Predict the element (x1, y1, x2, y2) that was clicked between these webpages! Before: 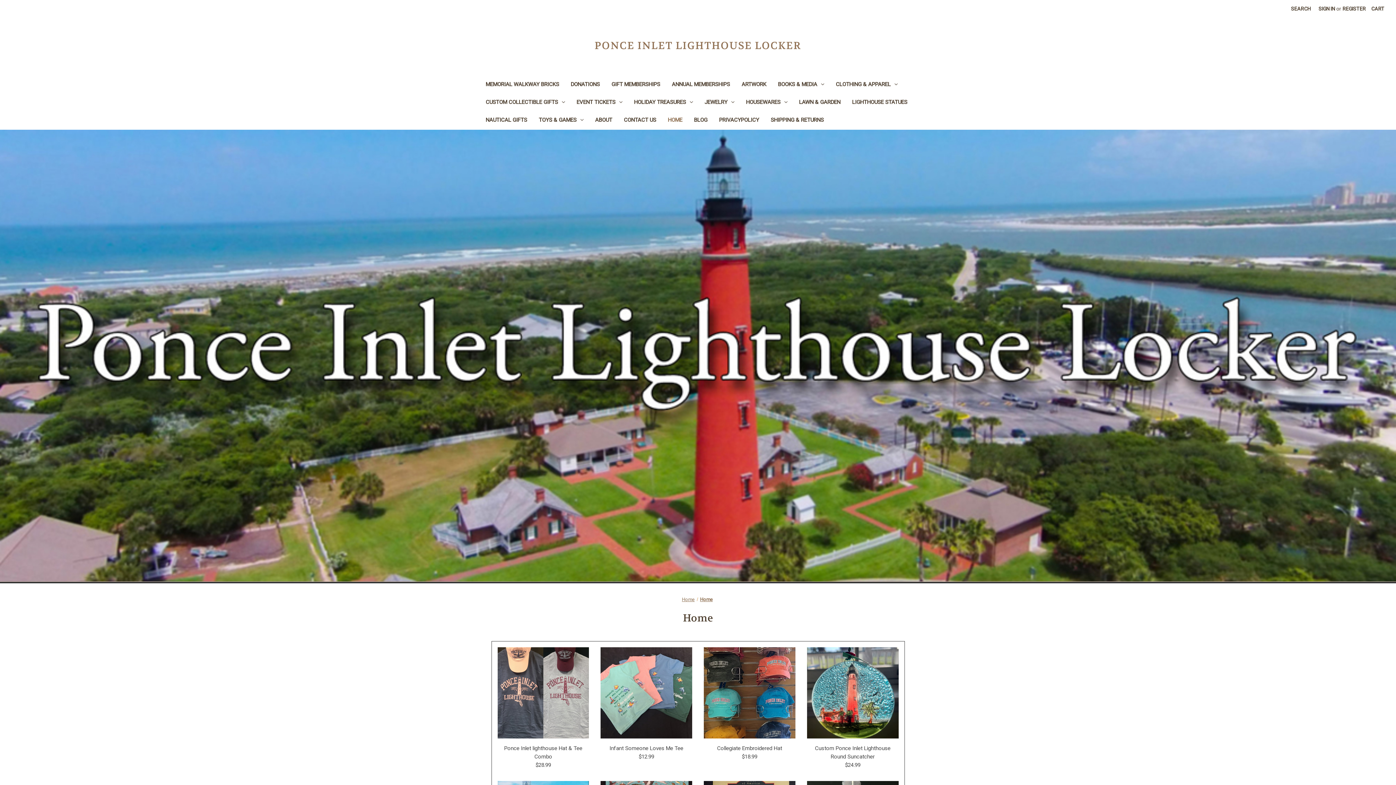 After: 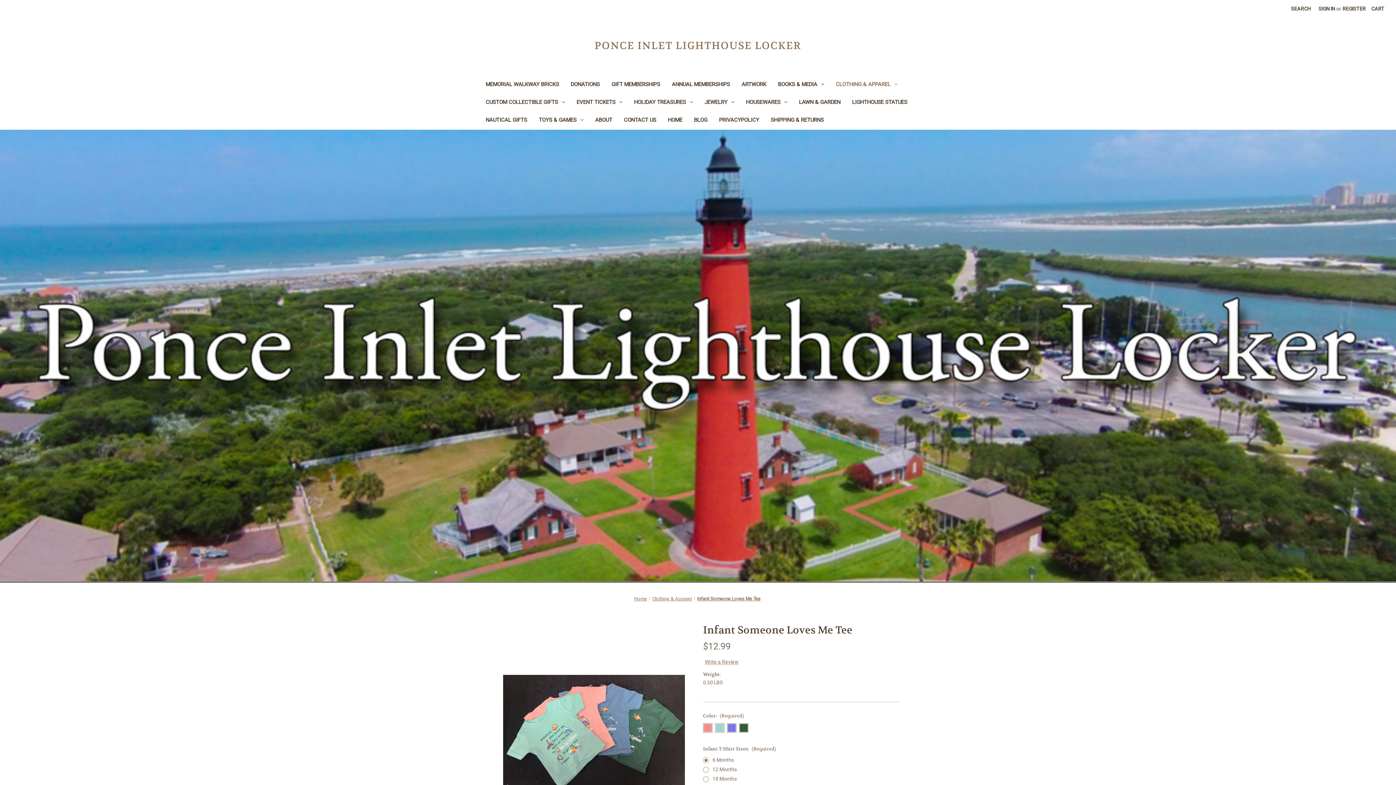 Action: bbox: (609, 745, 683, 752) label: Infant Someone Loves Me Tee